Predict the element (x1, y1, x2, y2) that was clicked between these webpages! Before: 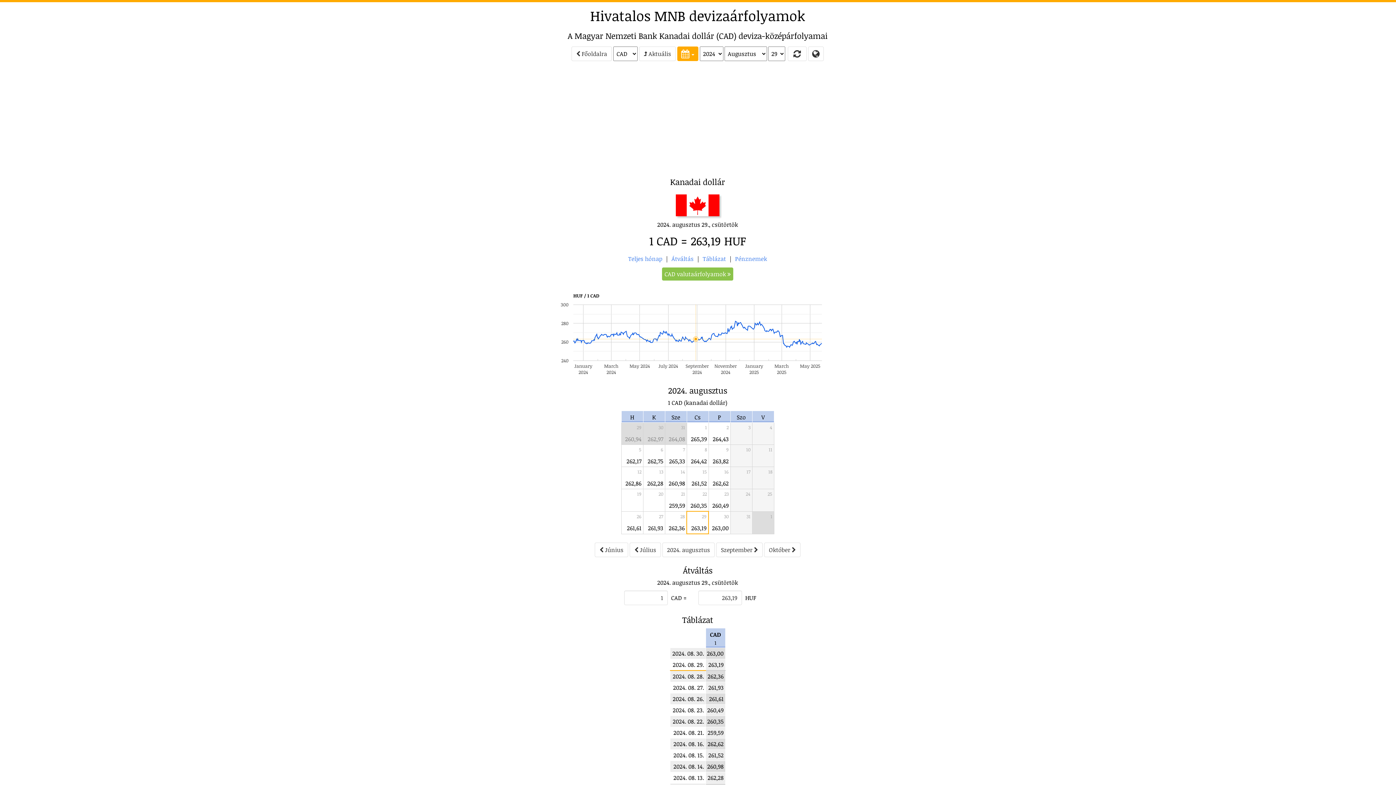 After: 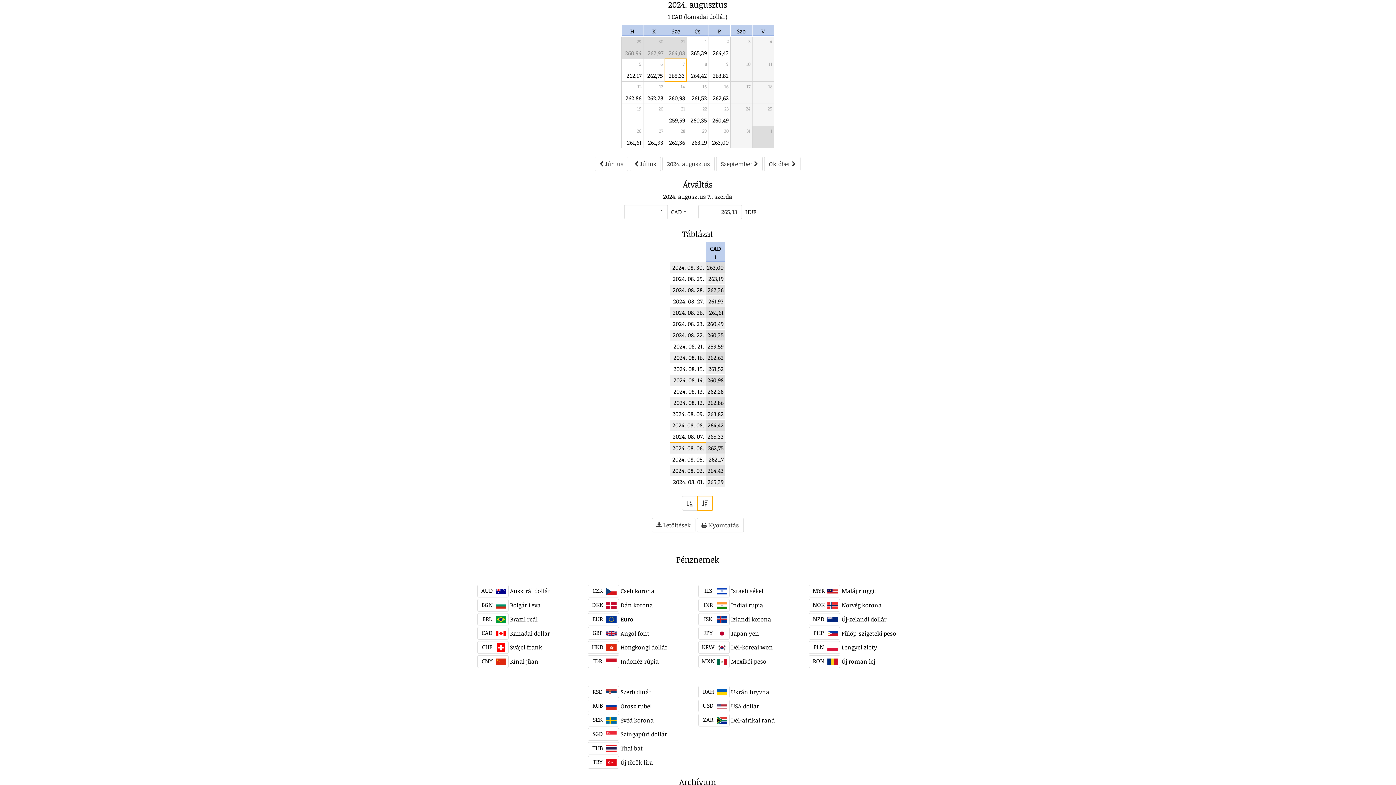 Action: bbox: (669, 457, 685, 465) label: 265,33